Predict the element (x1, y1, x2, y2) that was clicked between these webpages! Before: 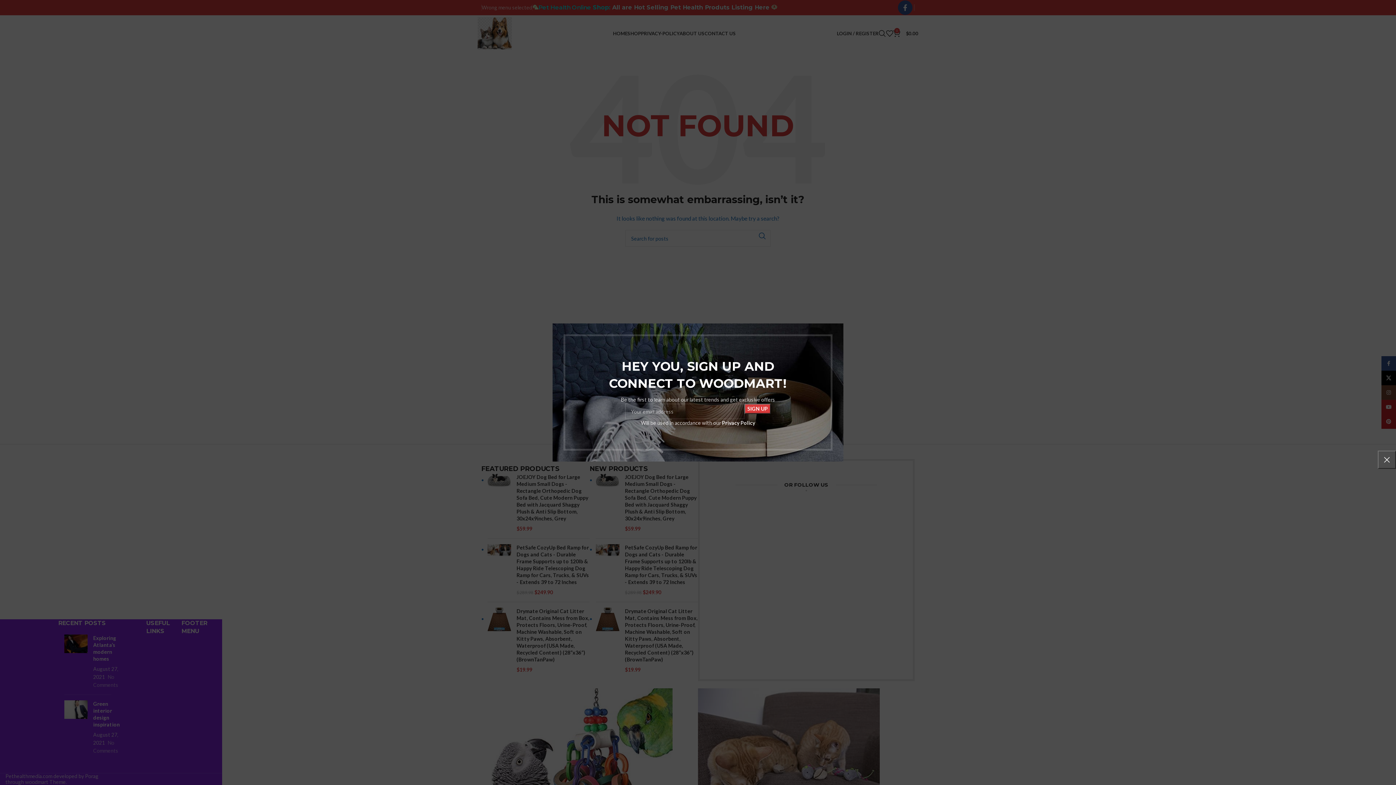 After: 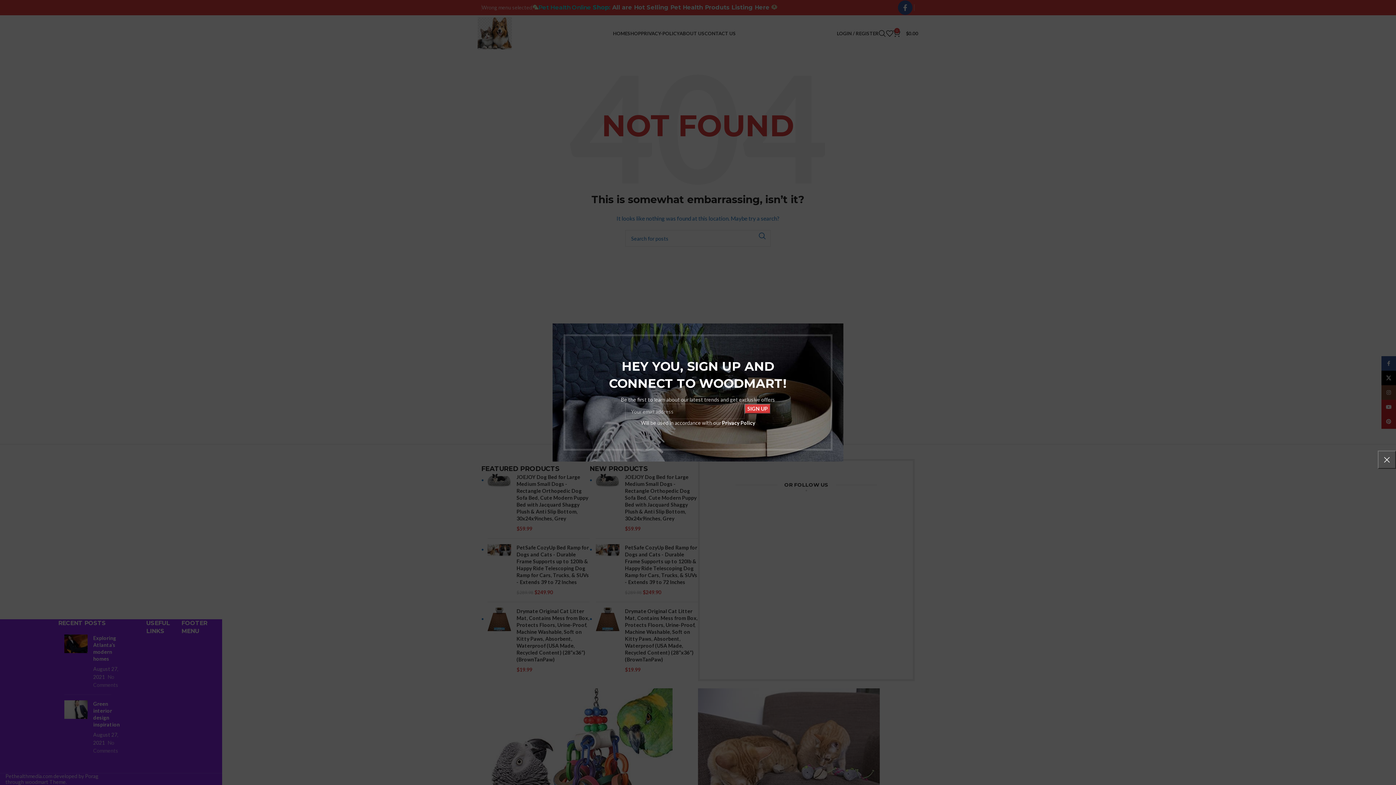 Action: bbox: (722, 420, 755, 426) label: Privacy Policy